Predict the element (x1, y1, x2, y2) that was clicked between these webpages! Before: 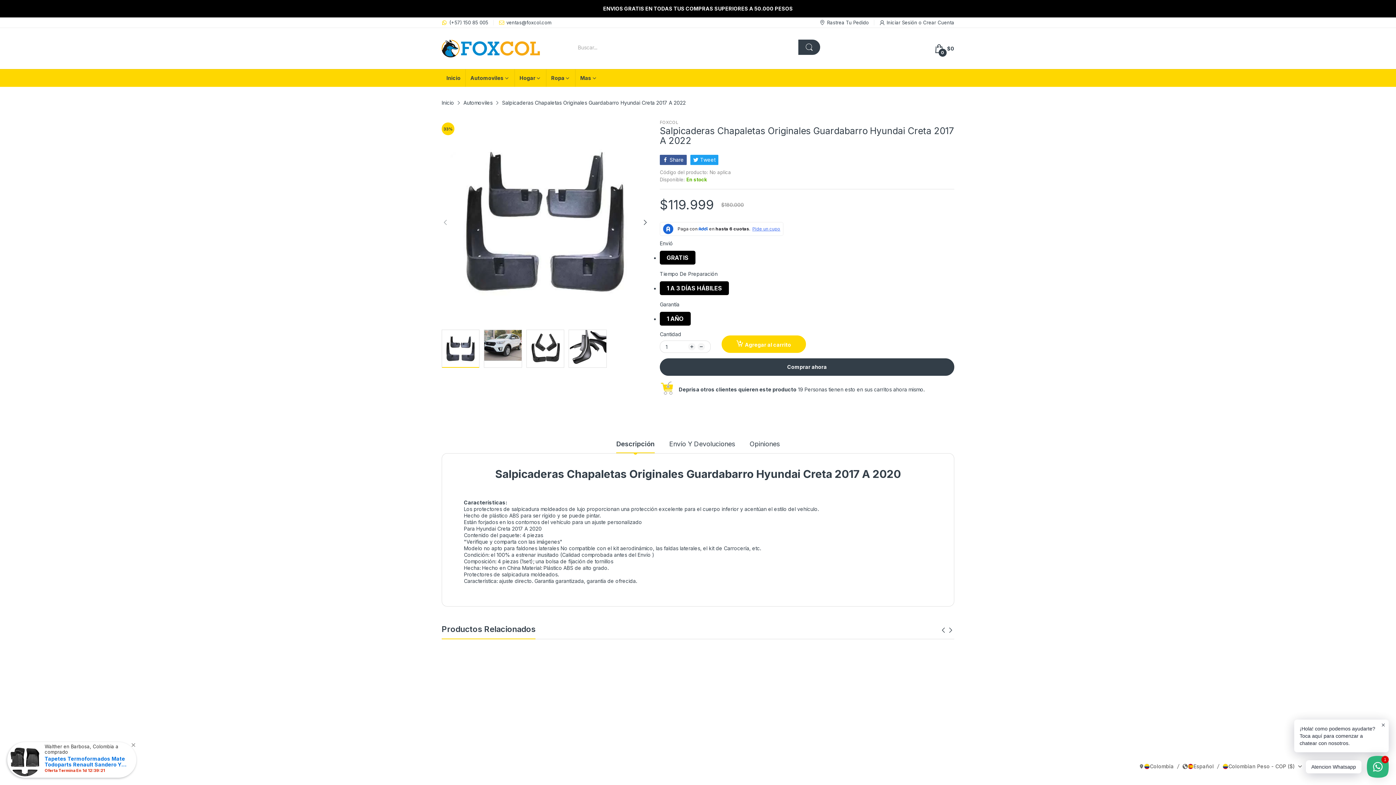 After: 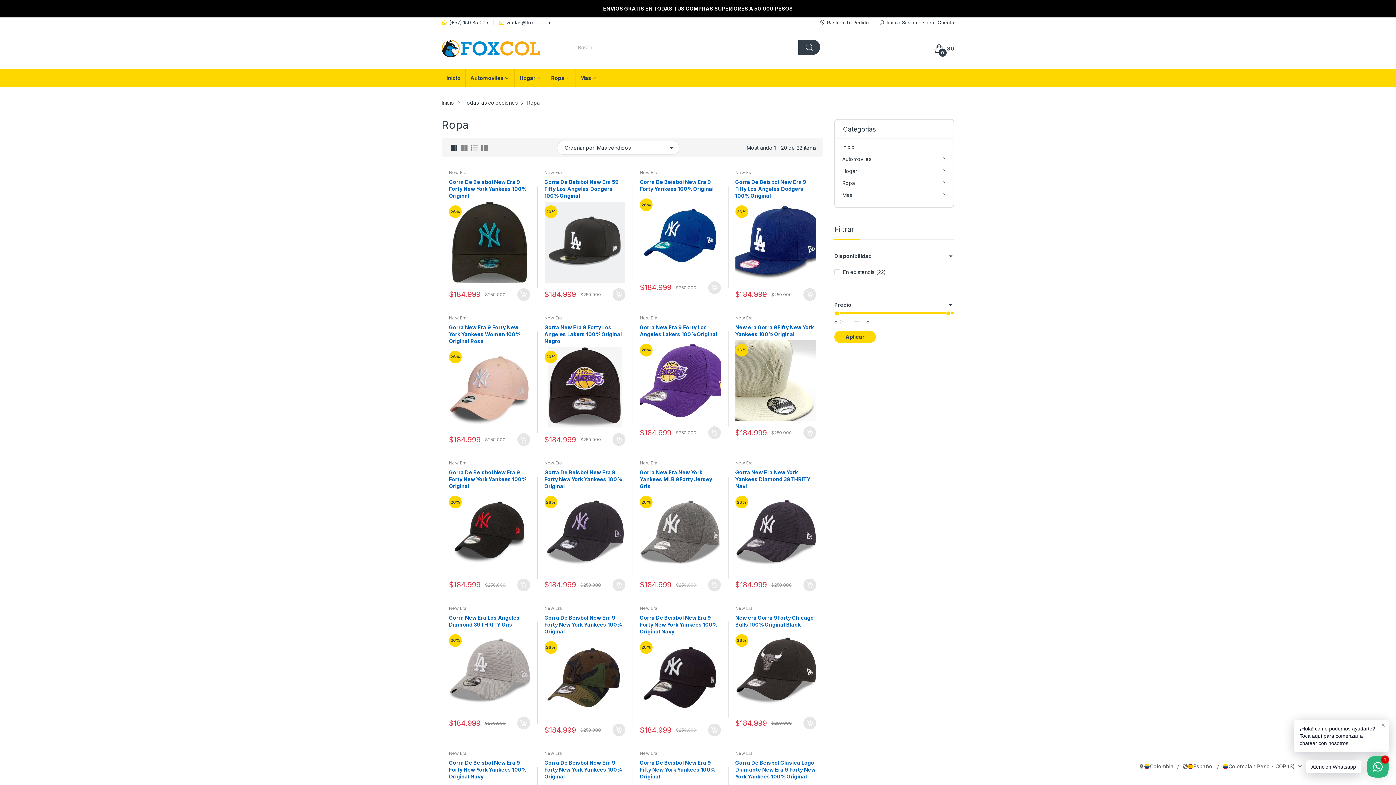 Action: label: Ropa bbox: (551, 69, 564, 86)